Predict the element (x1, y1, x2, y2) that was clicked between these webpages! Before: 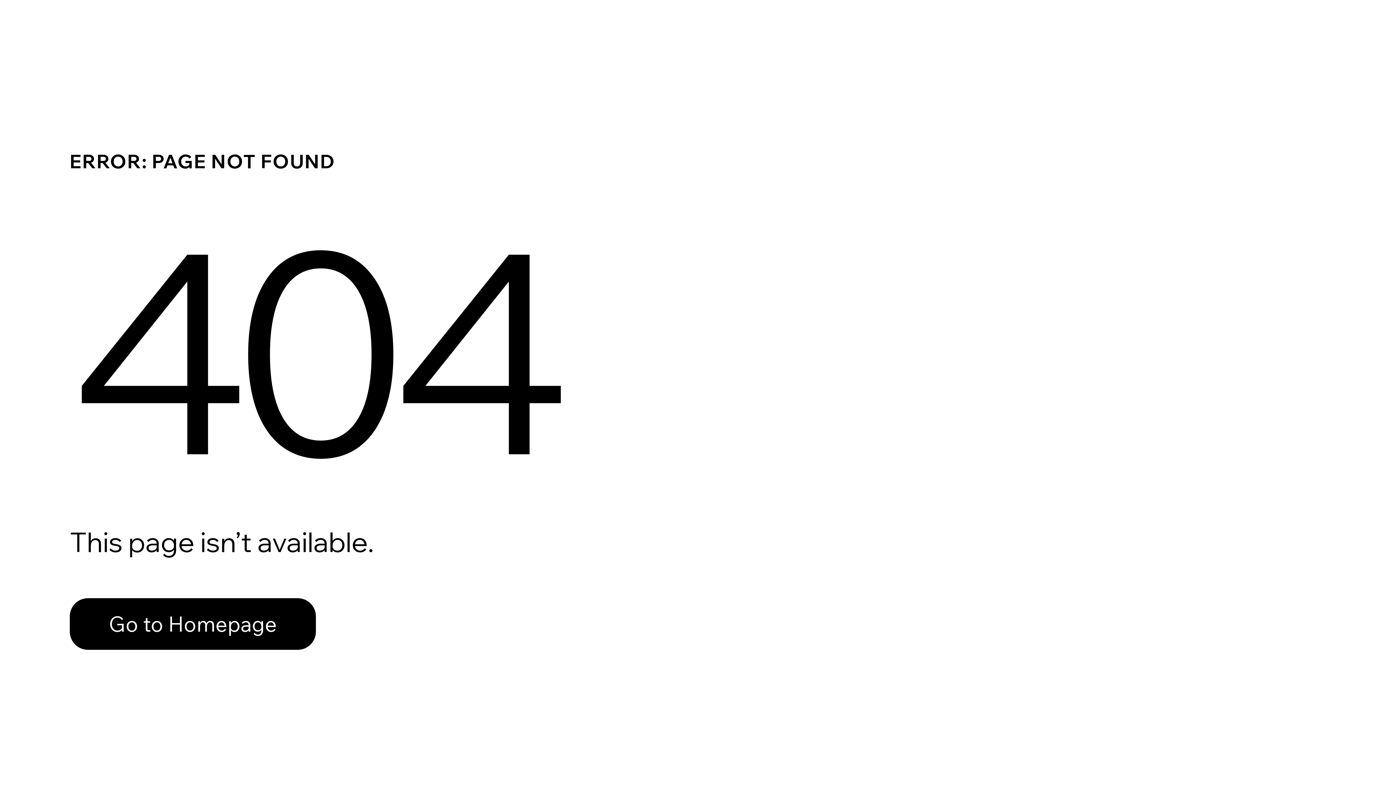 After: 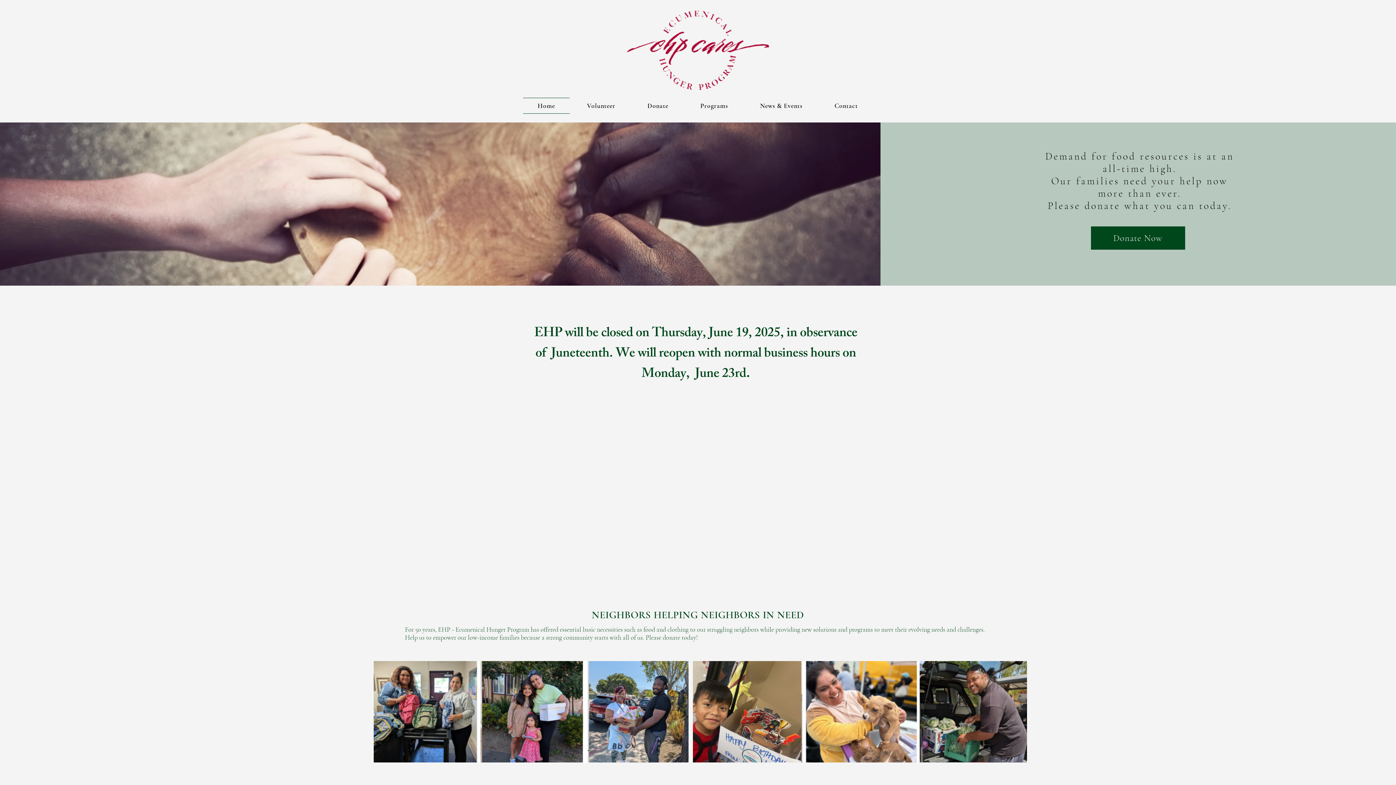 Action: bbox: (69, 582, 768, 659) label: Go to Homepage